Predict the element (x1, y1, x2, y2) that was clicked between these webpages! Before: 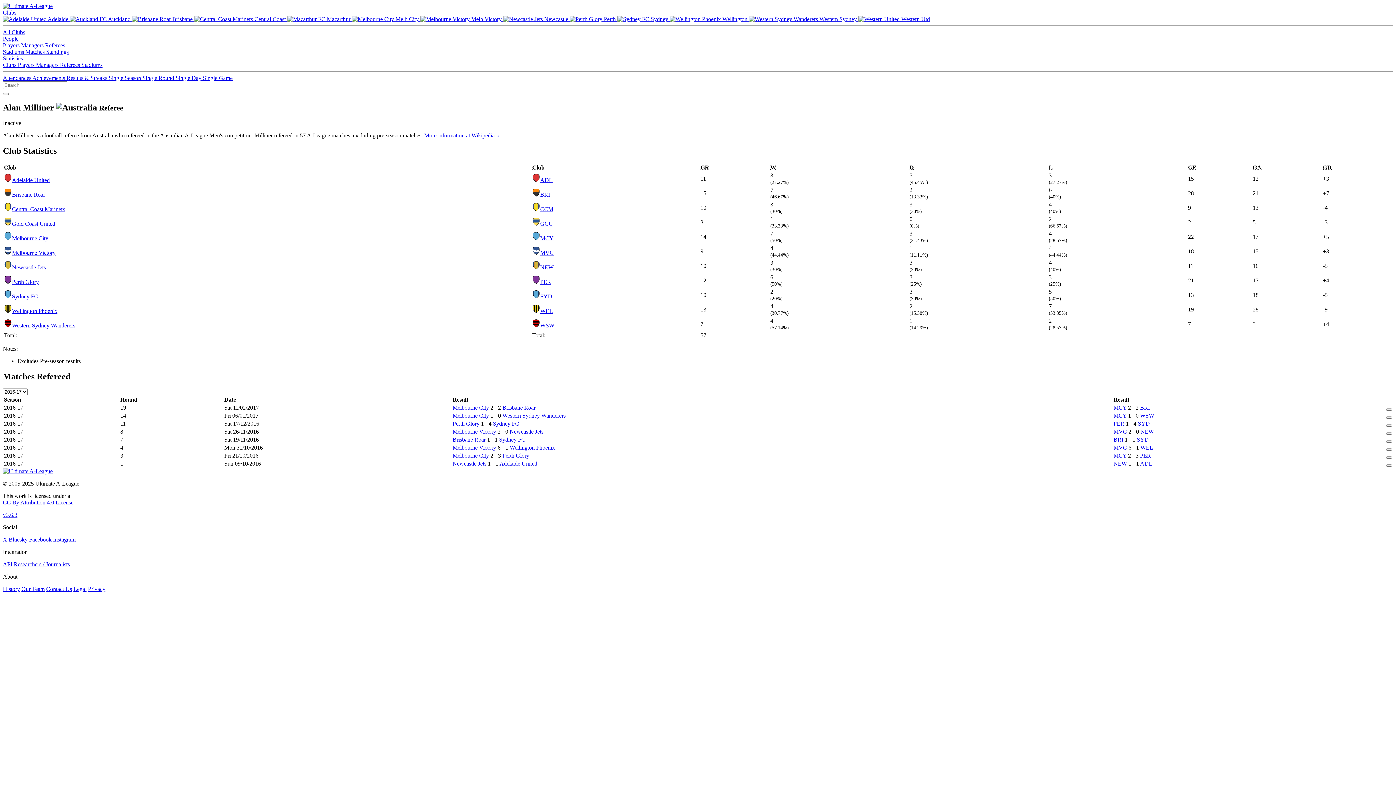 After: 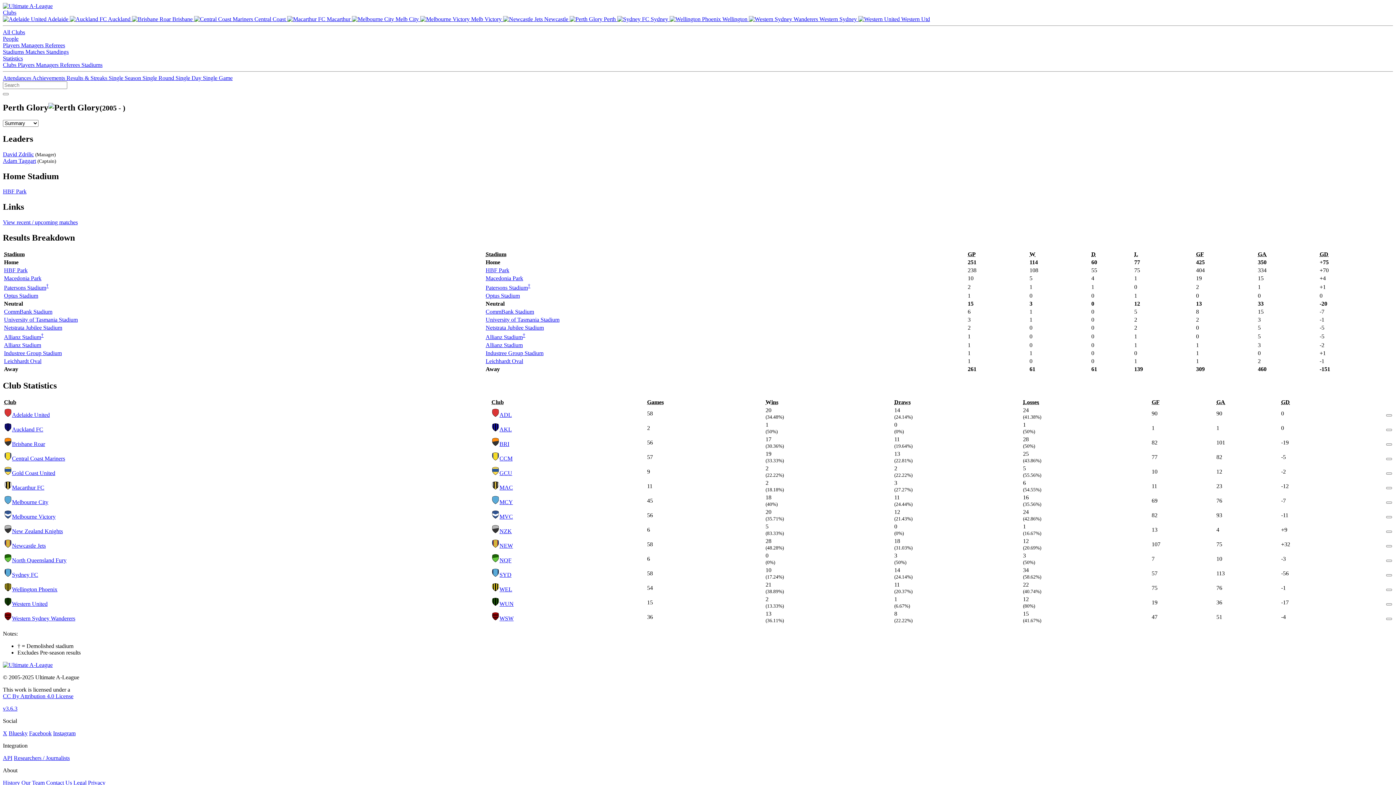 Action: bbox: (1113, 420, 1124, 427) label: PER